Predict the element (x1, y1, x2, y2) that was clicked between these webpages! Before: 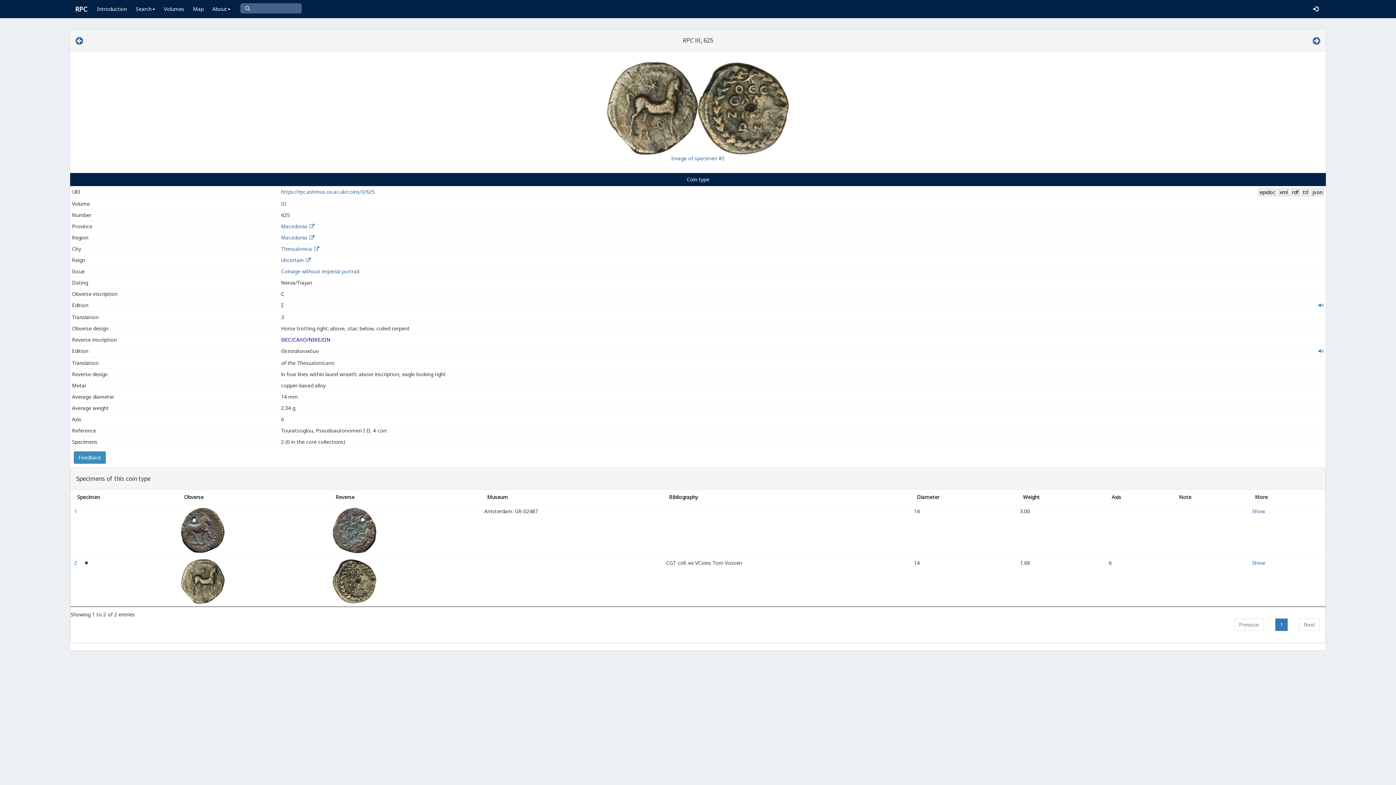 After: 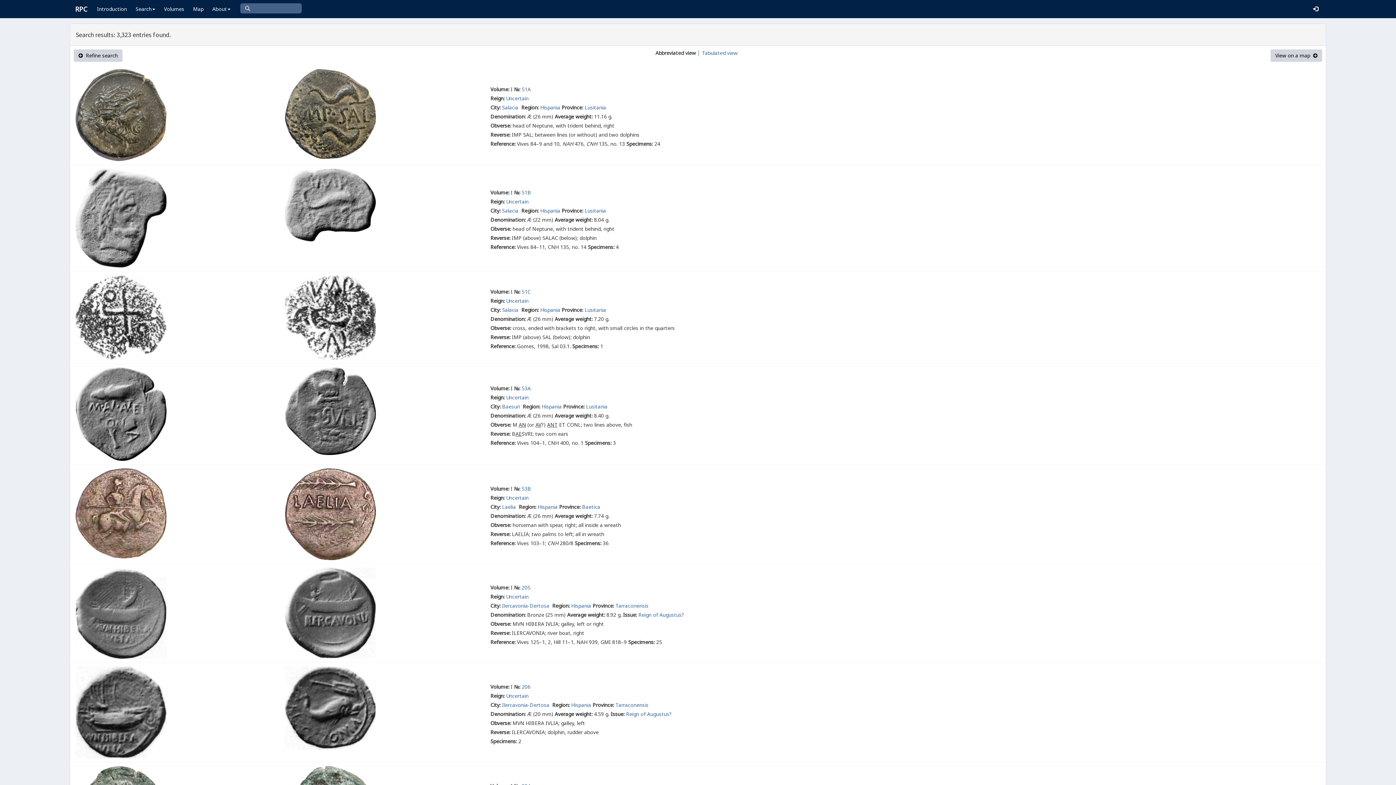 Action: bbox: (281, 256, 303, 263) label: Uncertain